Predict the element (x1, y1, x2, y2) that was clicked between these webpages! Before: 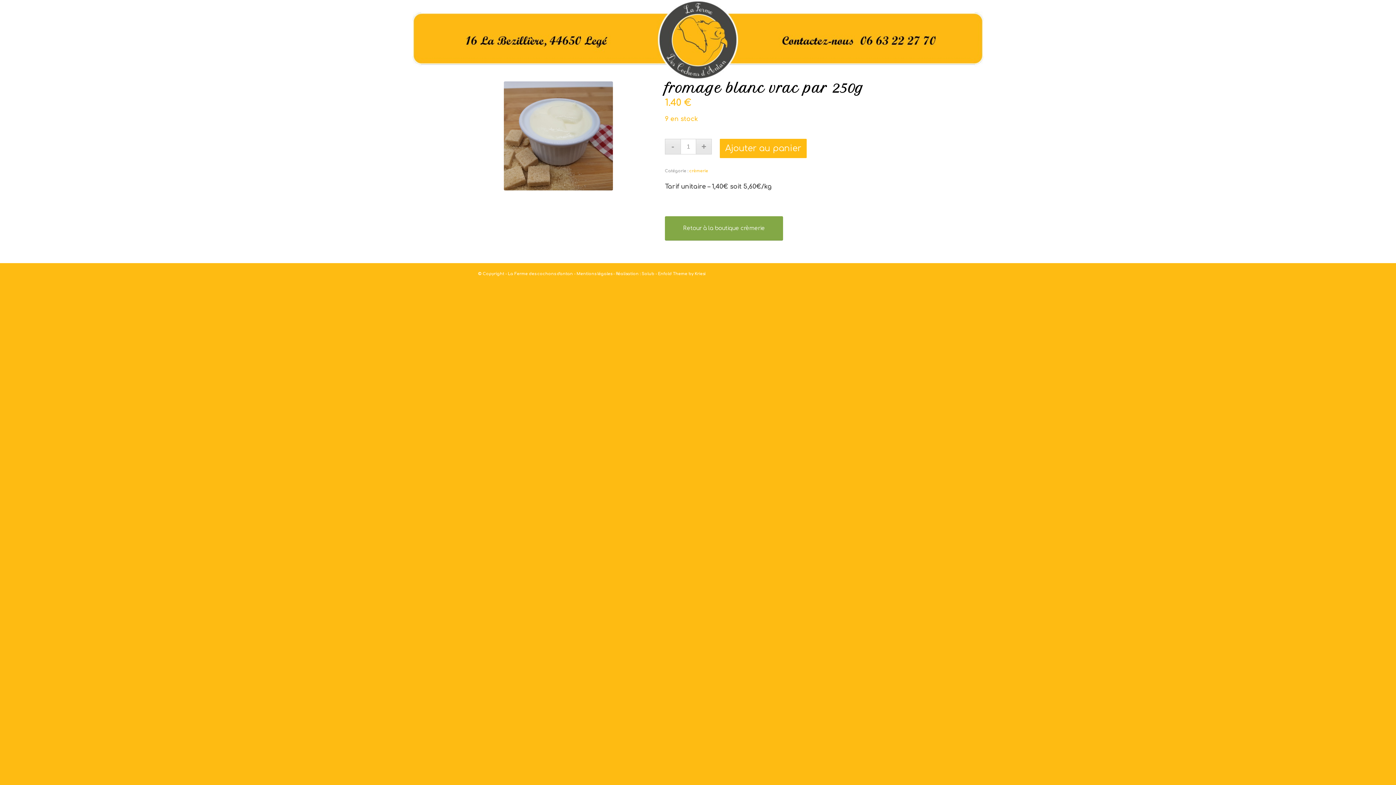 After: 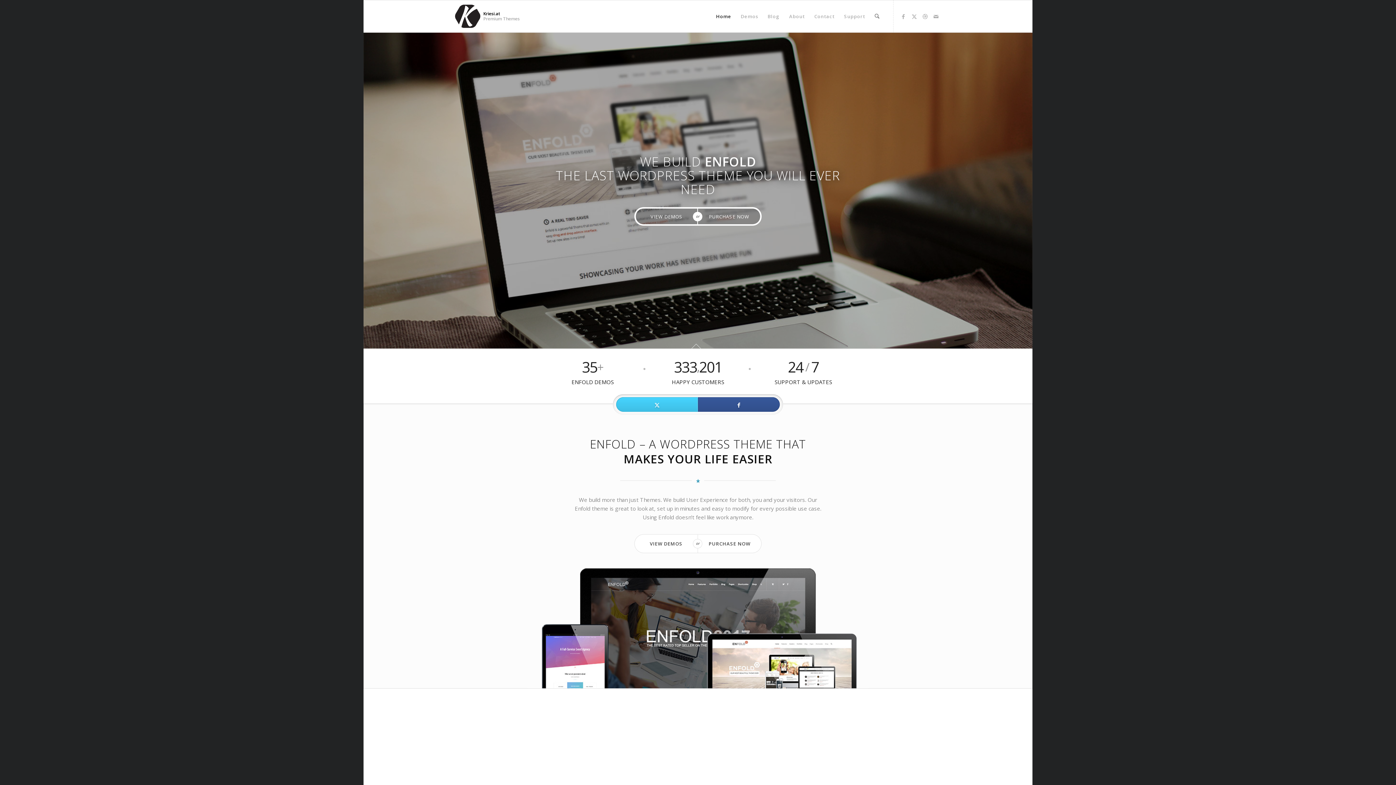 Action: bbox: (658, 271, 705, 276) label: Enfold Theme by Kriesi